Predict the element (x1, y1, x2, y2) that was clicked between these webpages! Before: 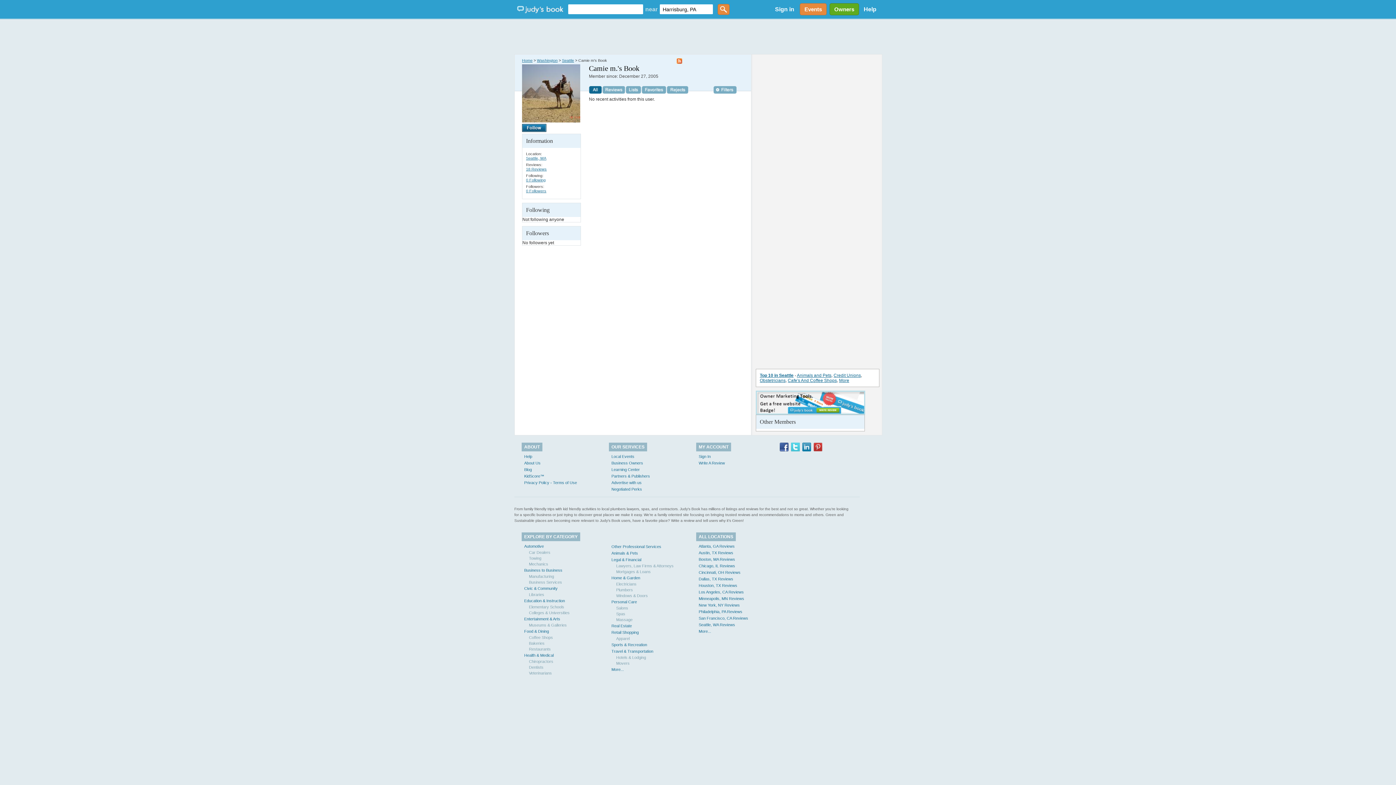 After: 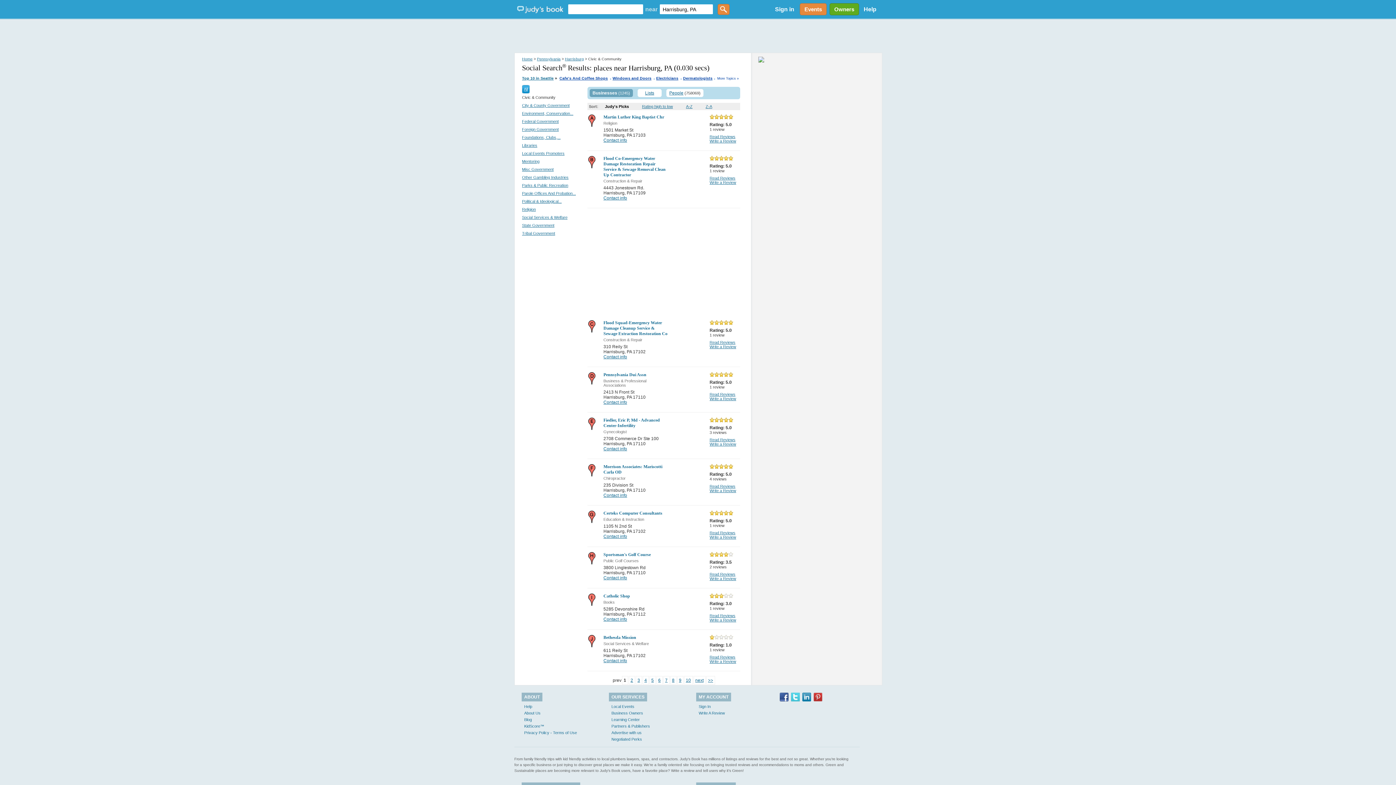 Action: label: Civic & Community bbox: (524, 586, 557, 590)